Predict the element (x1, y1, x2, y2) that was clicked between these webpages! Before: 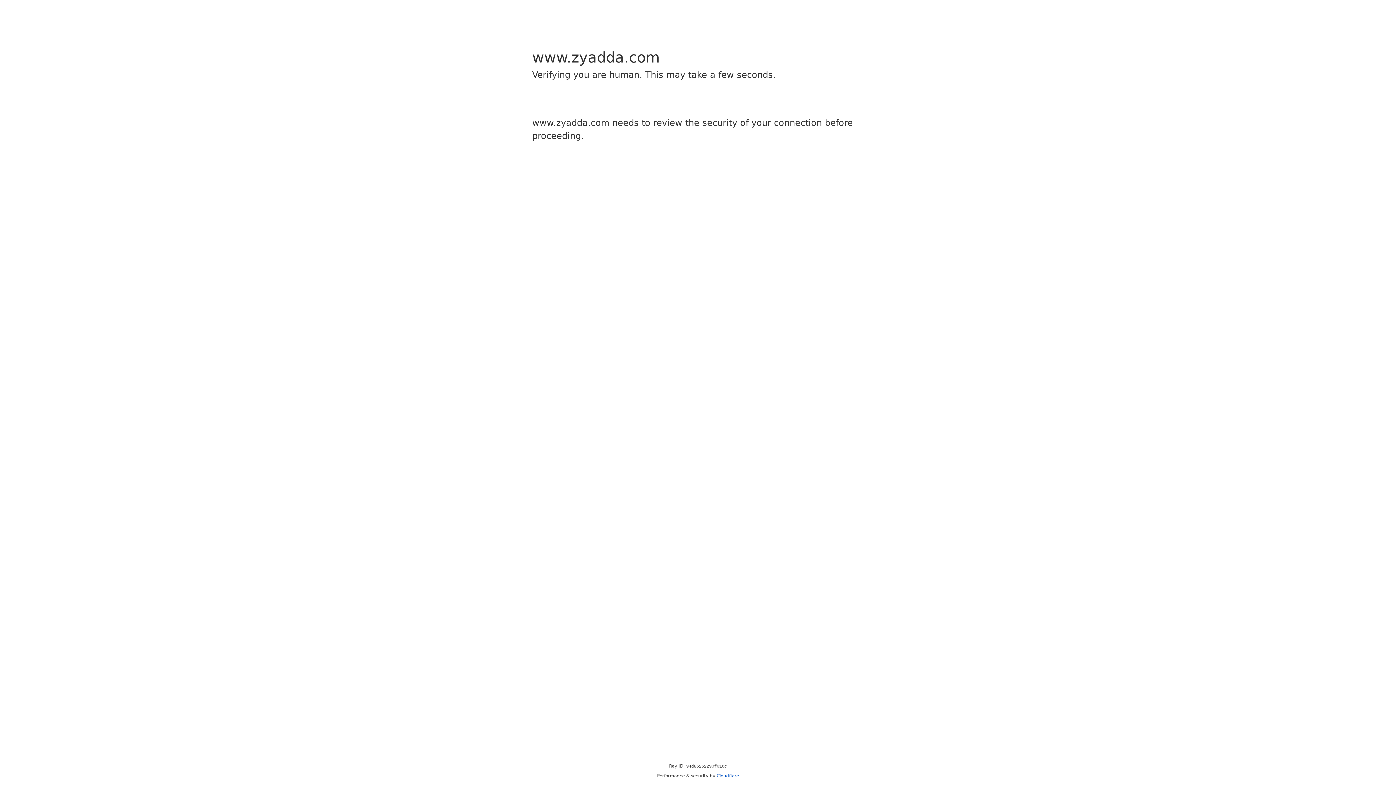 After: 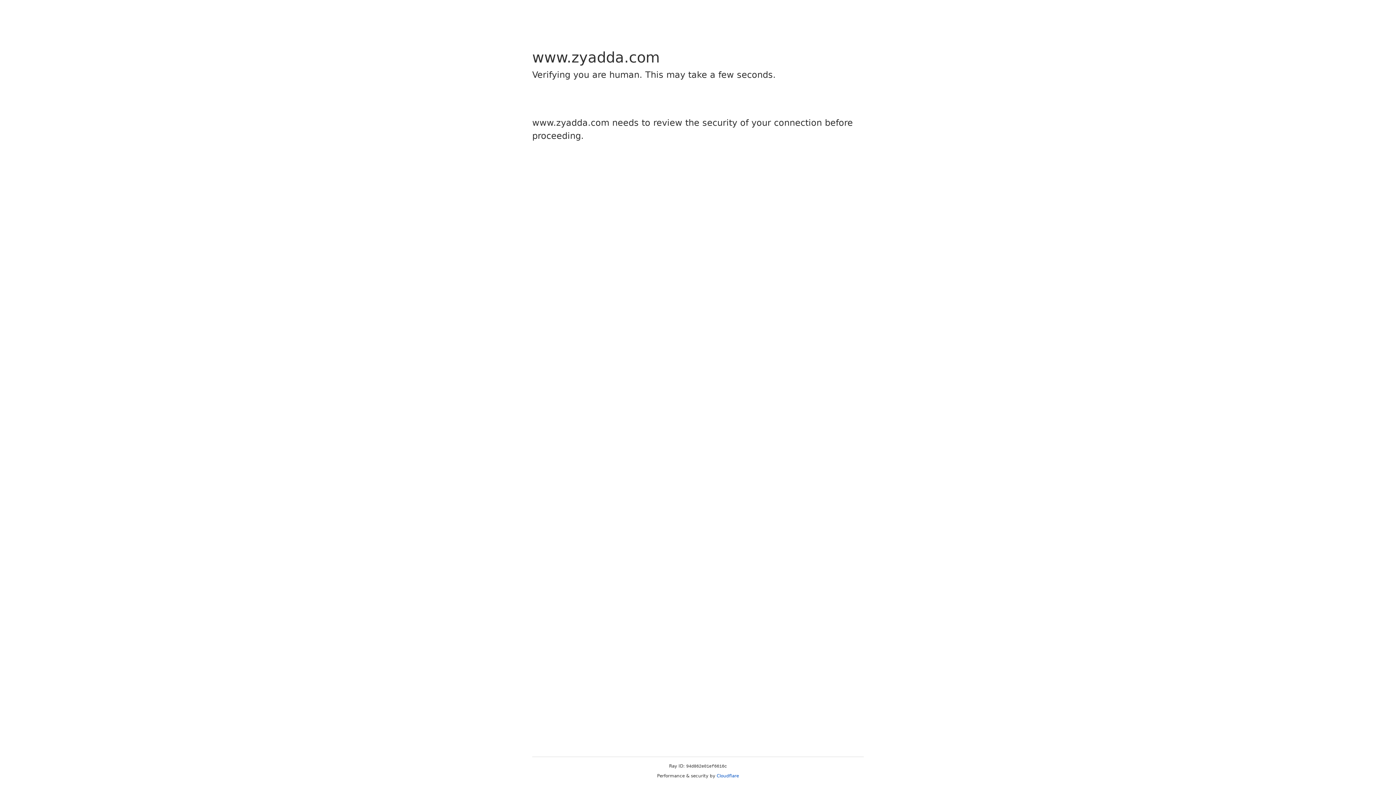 Action: label: Cloudflare bbox: (716, 773, 739, 778)